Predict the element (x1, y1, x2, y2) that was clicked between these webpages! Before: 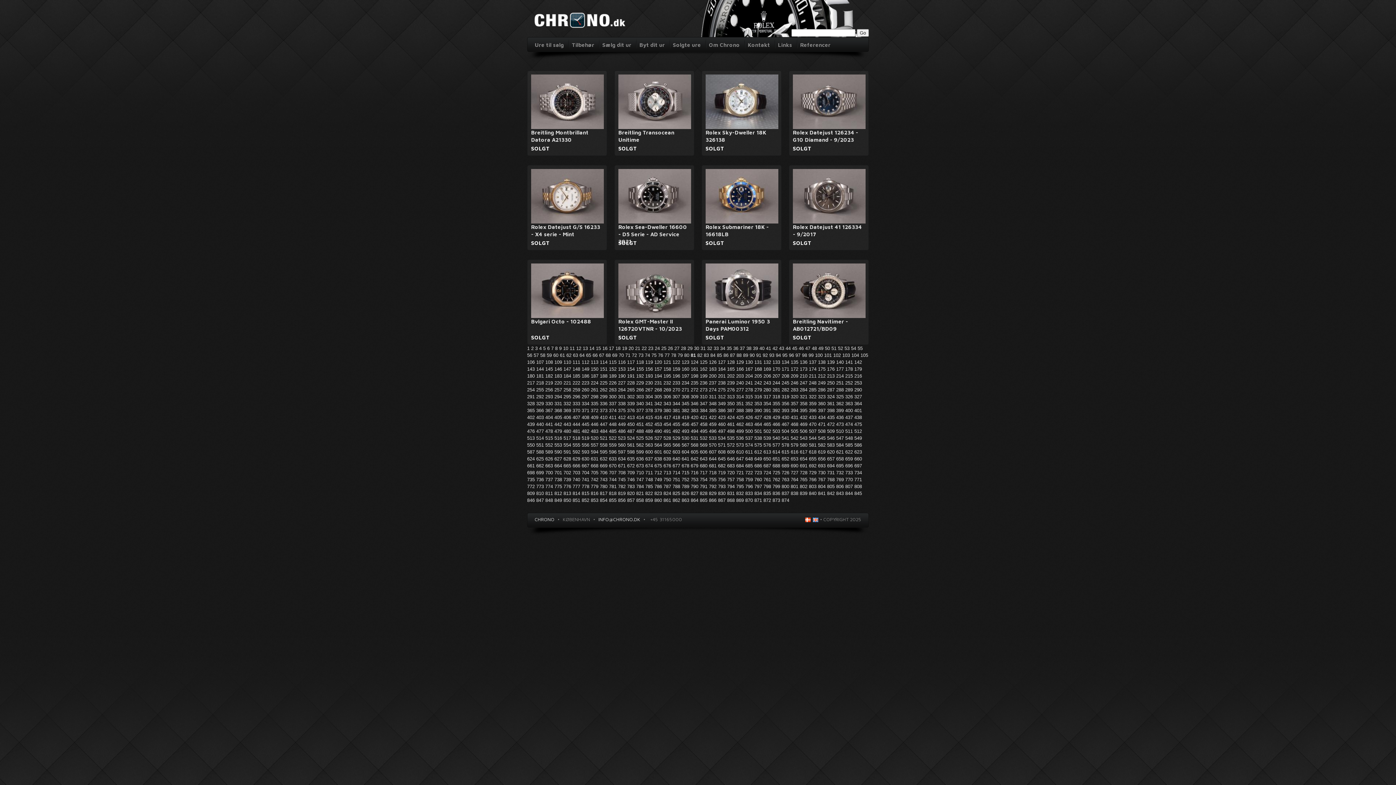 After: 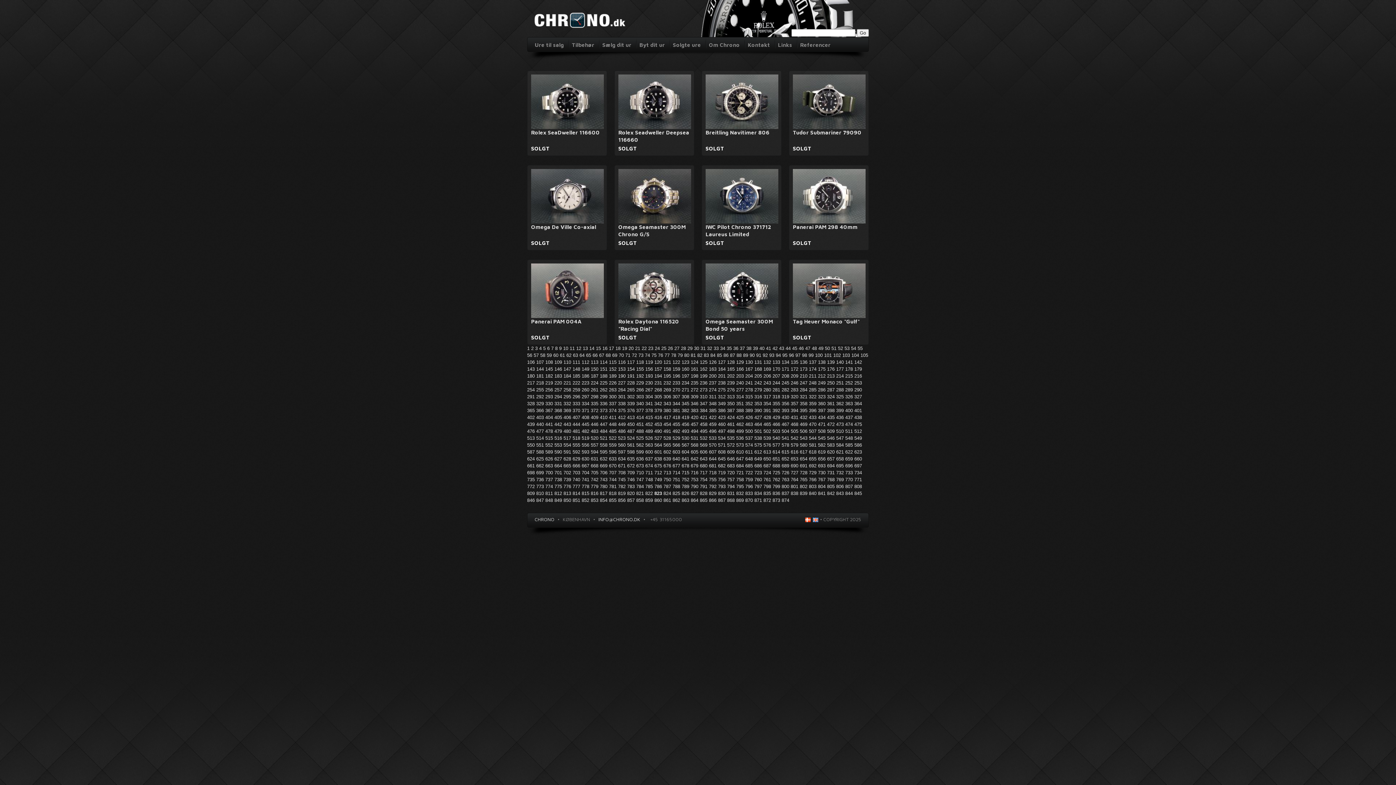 Action: bbox: (654, 490, 663, 496) label: 823 